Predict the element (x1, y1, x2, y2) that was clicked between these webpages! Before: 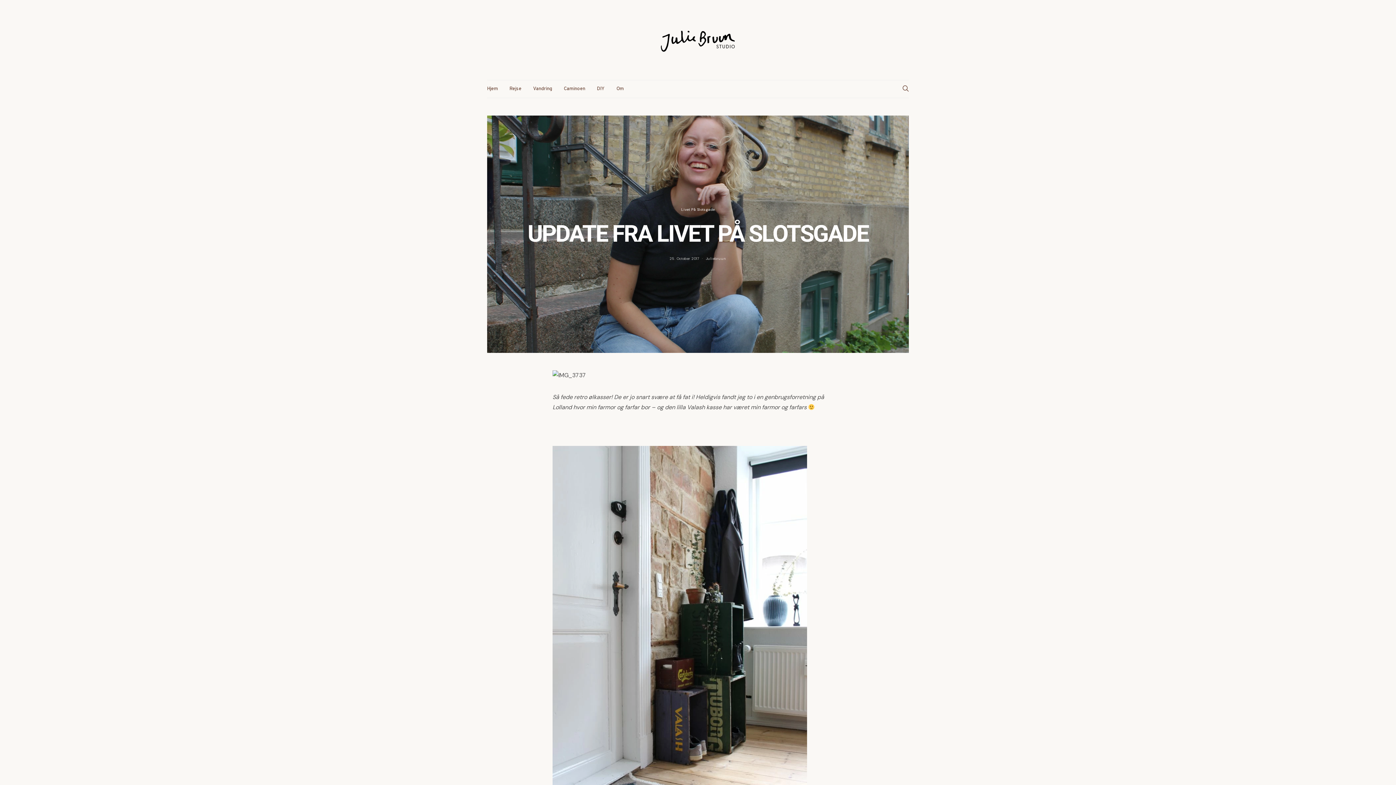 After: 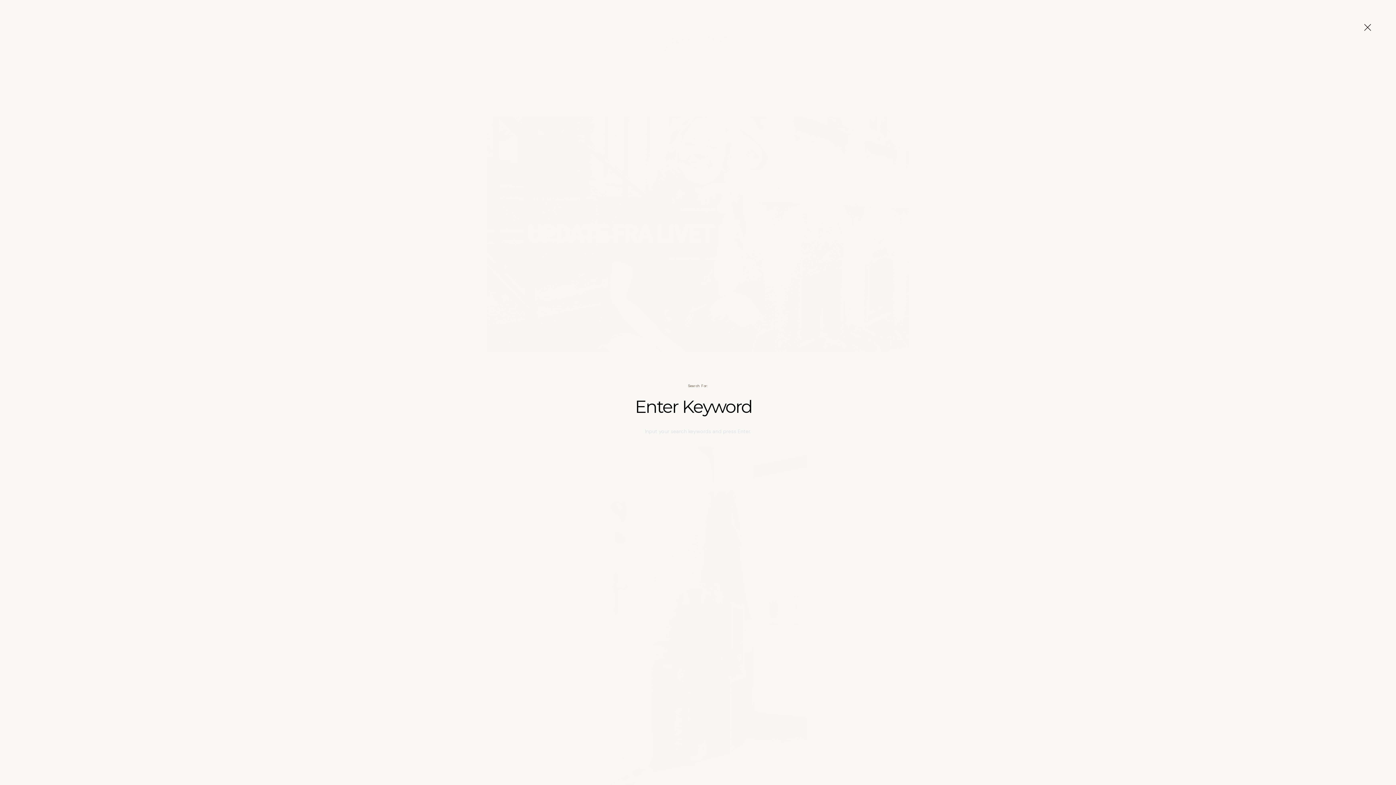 Action: bbox: (902, 81, 909, 96)